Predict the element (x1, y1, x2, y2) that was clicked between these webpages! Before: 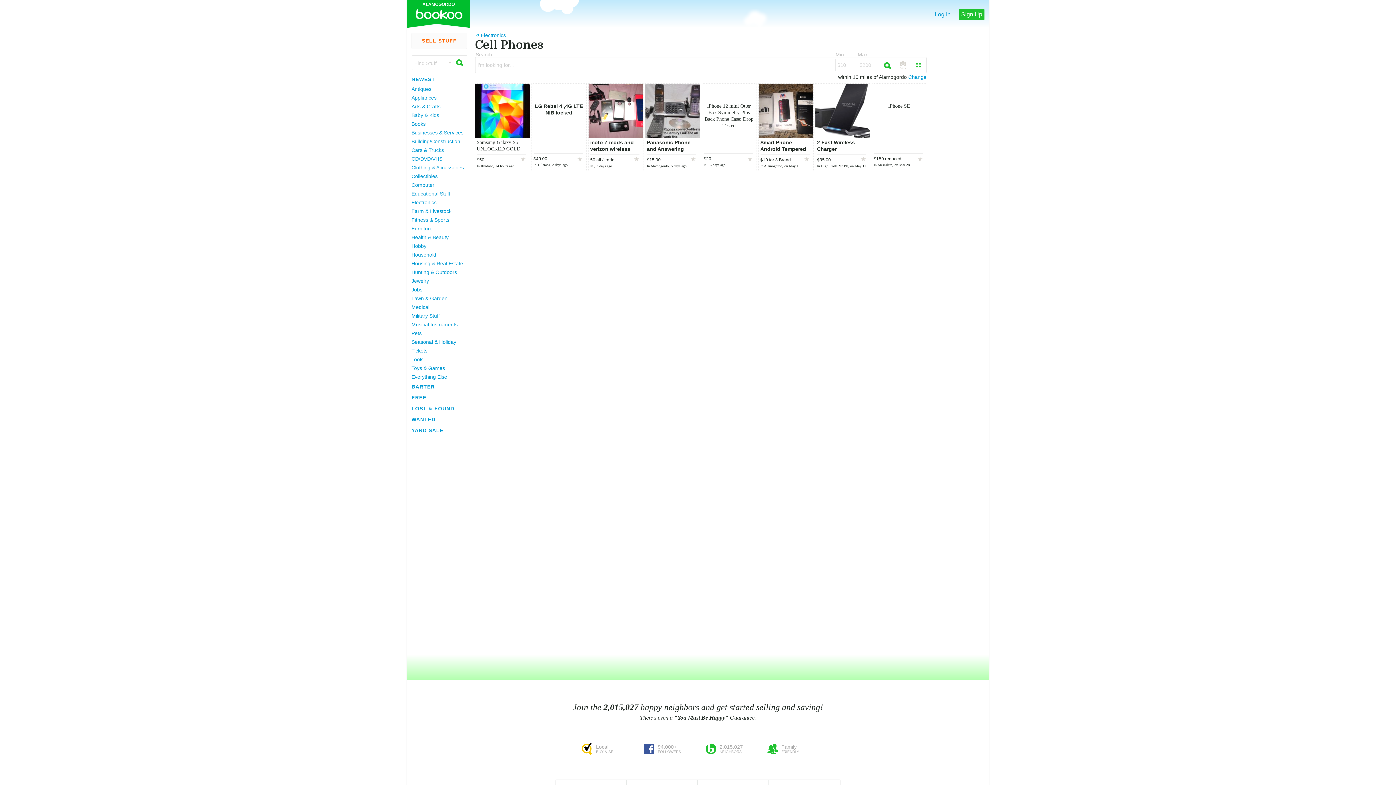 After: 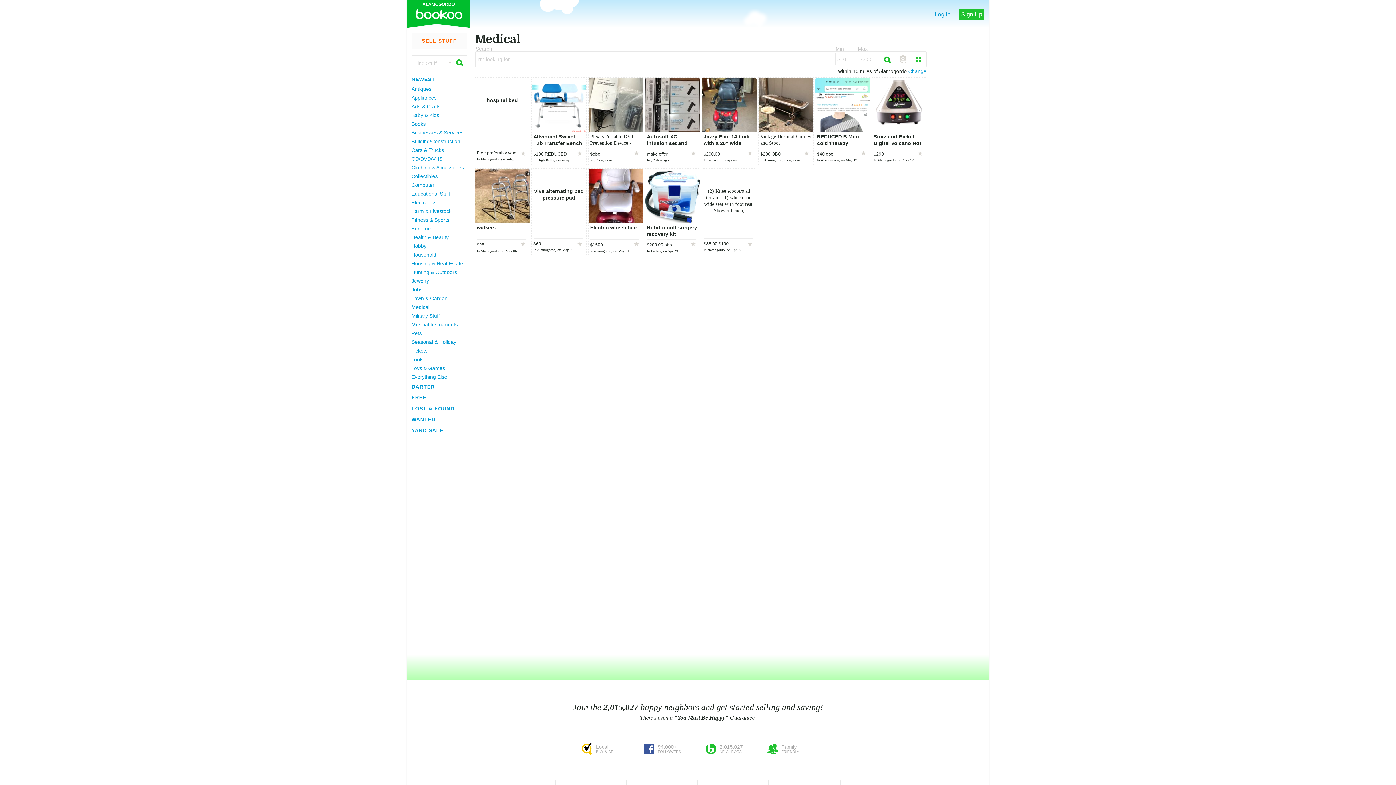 Action: label: Medical bbox: (411, 302, 466, 311)